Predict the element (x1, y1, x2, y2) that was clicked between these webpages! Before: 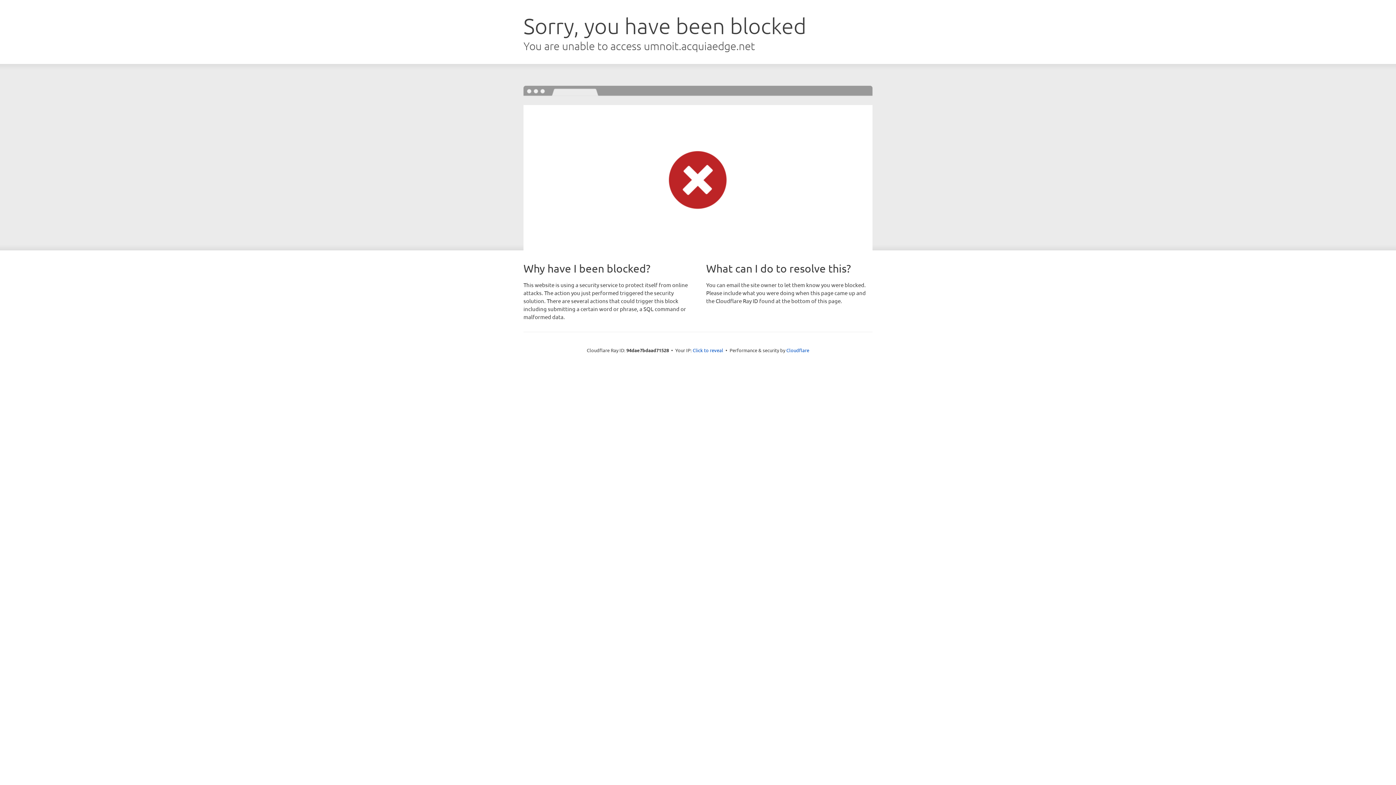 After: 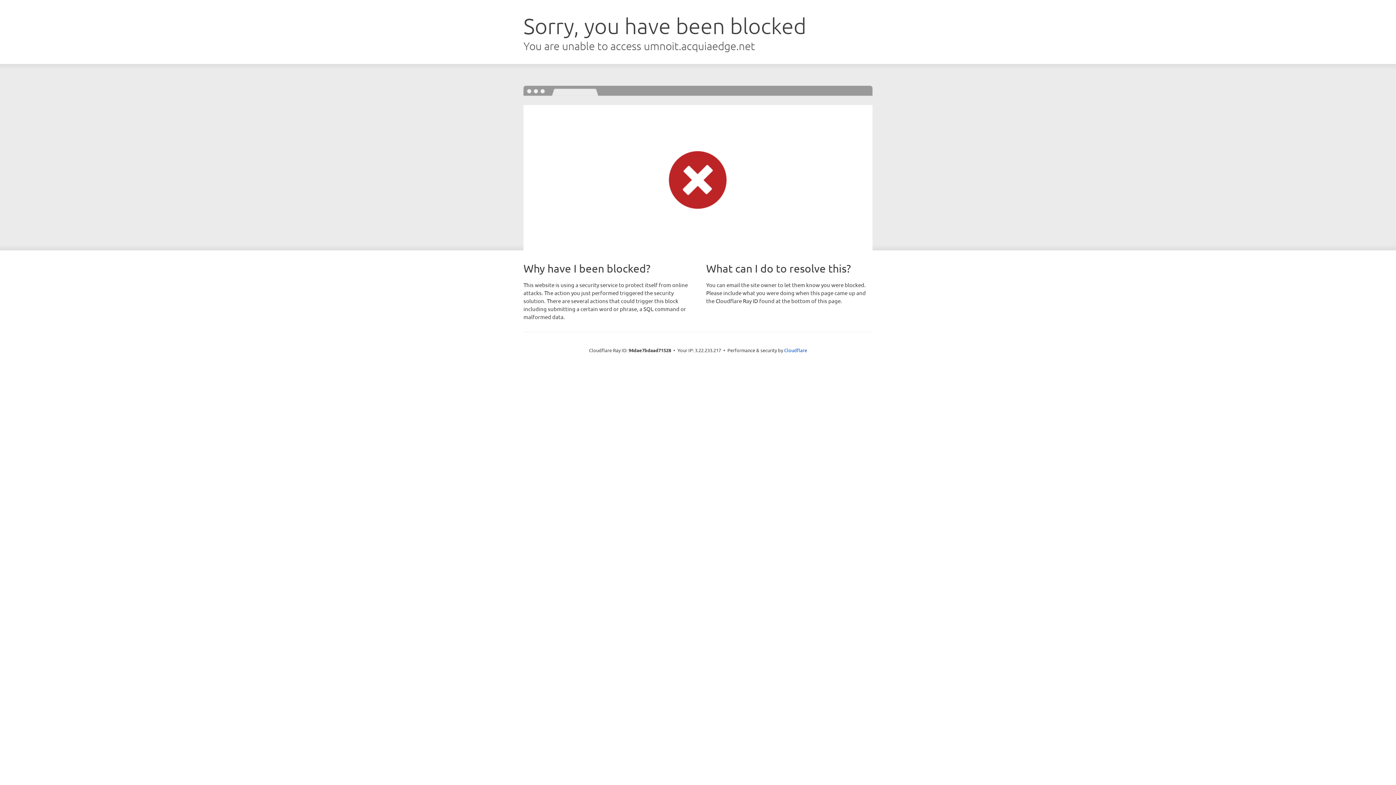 Action: bbox: (692, 346, 723, 353) label: Click to reveal